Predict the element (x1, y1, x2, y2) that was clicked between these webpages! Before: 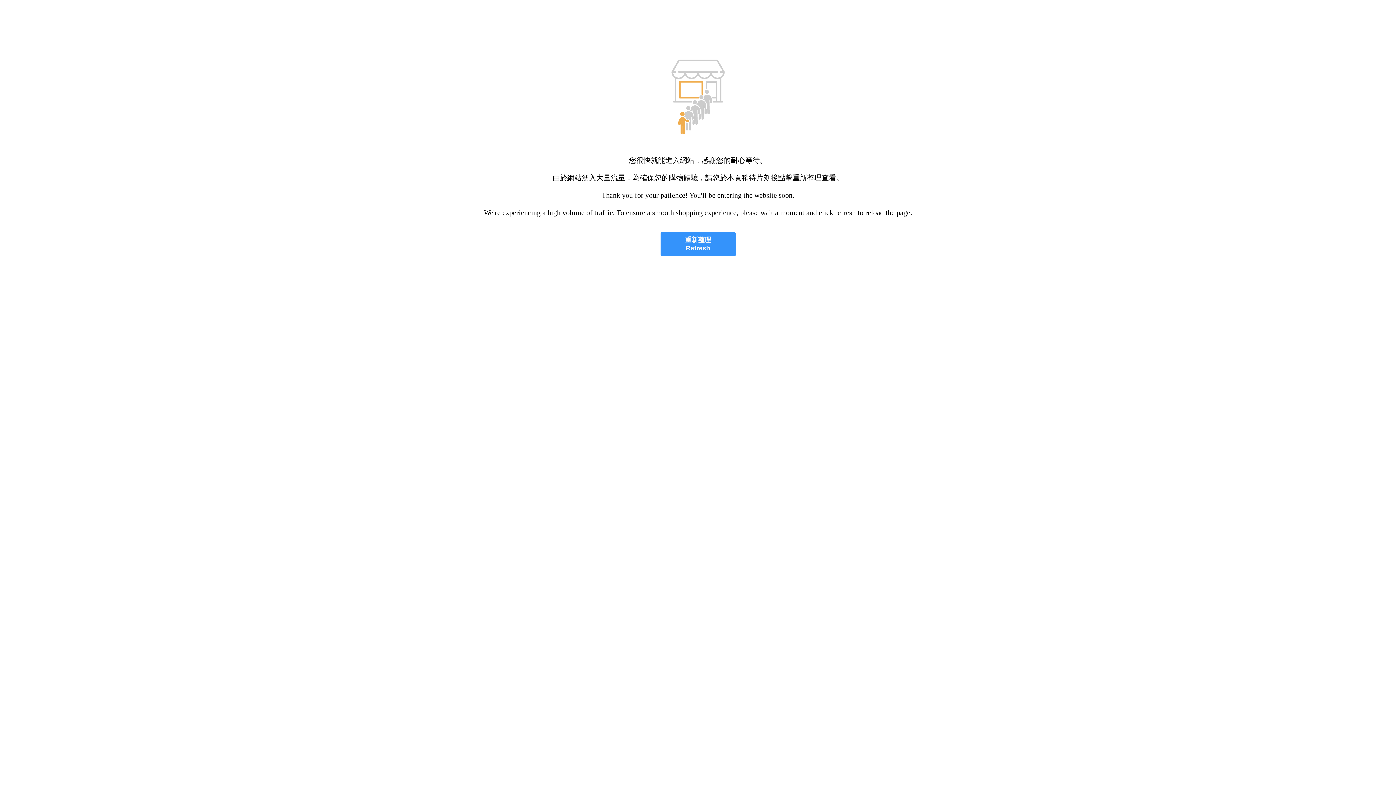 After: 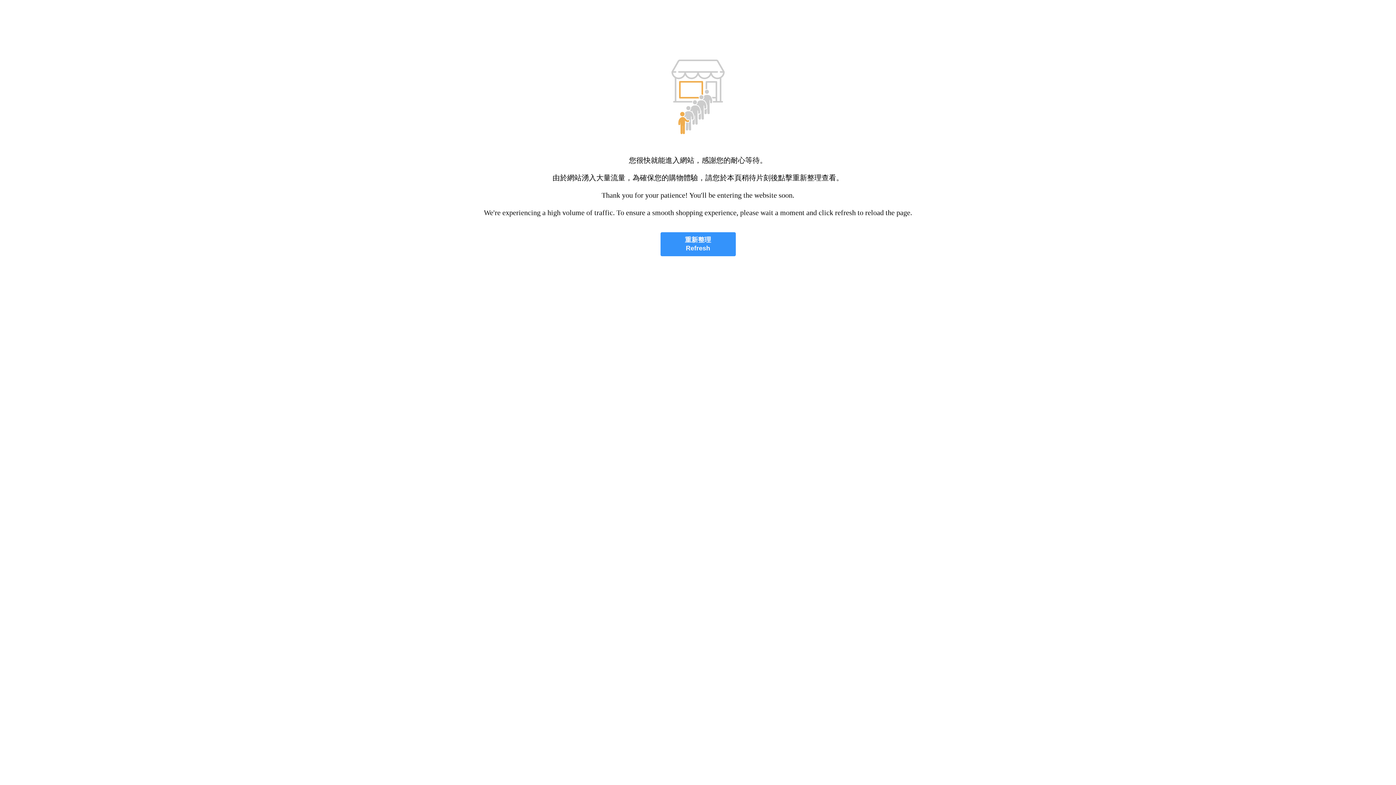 Action: label: 重新整理
Refresh bbox: (660, 232, 735, 256)